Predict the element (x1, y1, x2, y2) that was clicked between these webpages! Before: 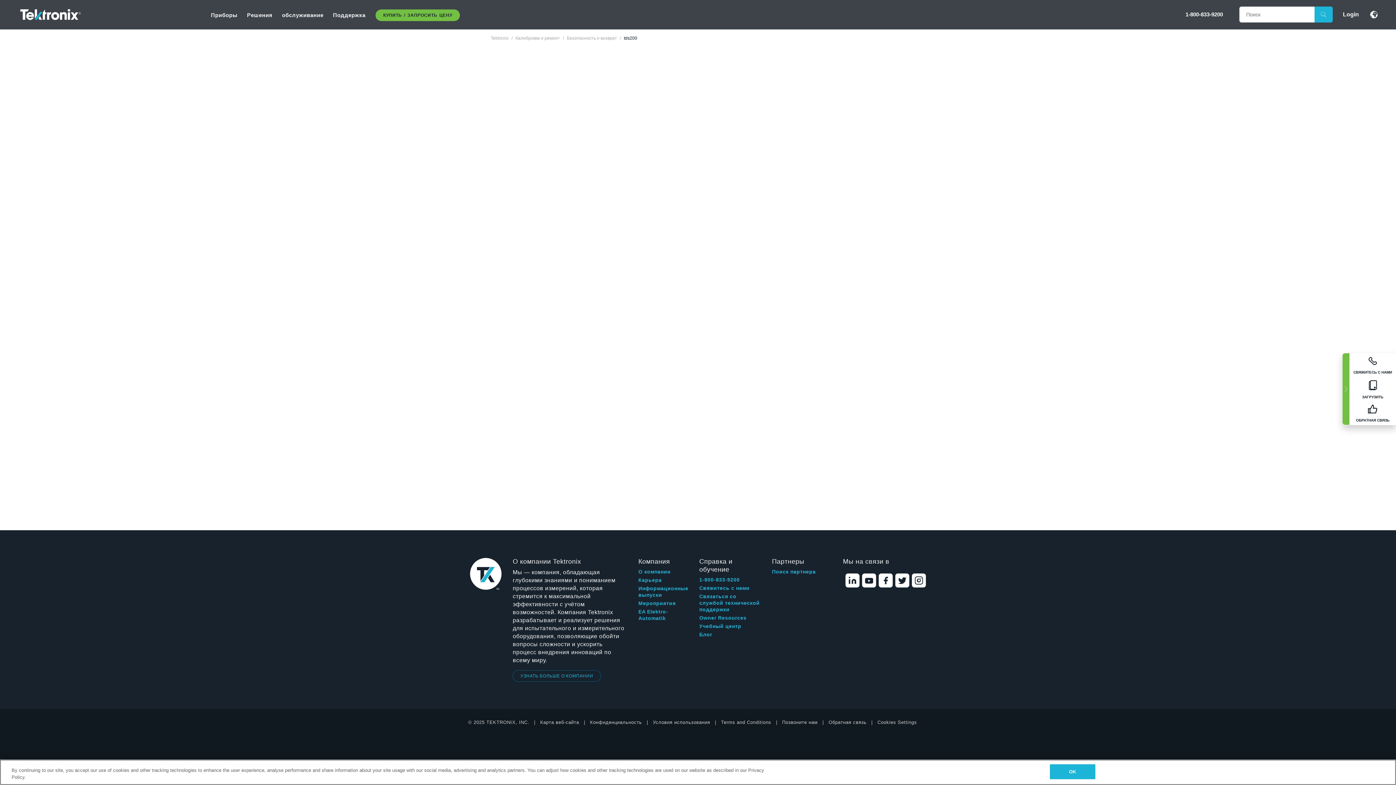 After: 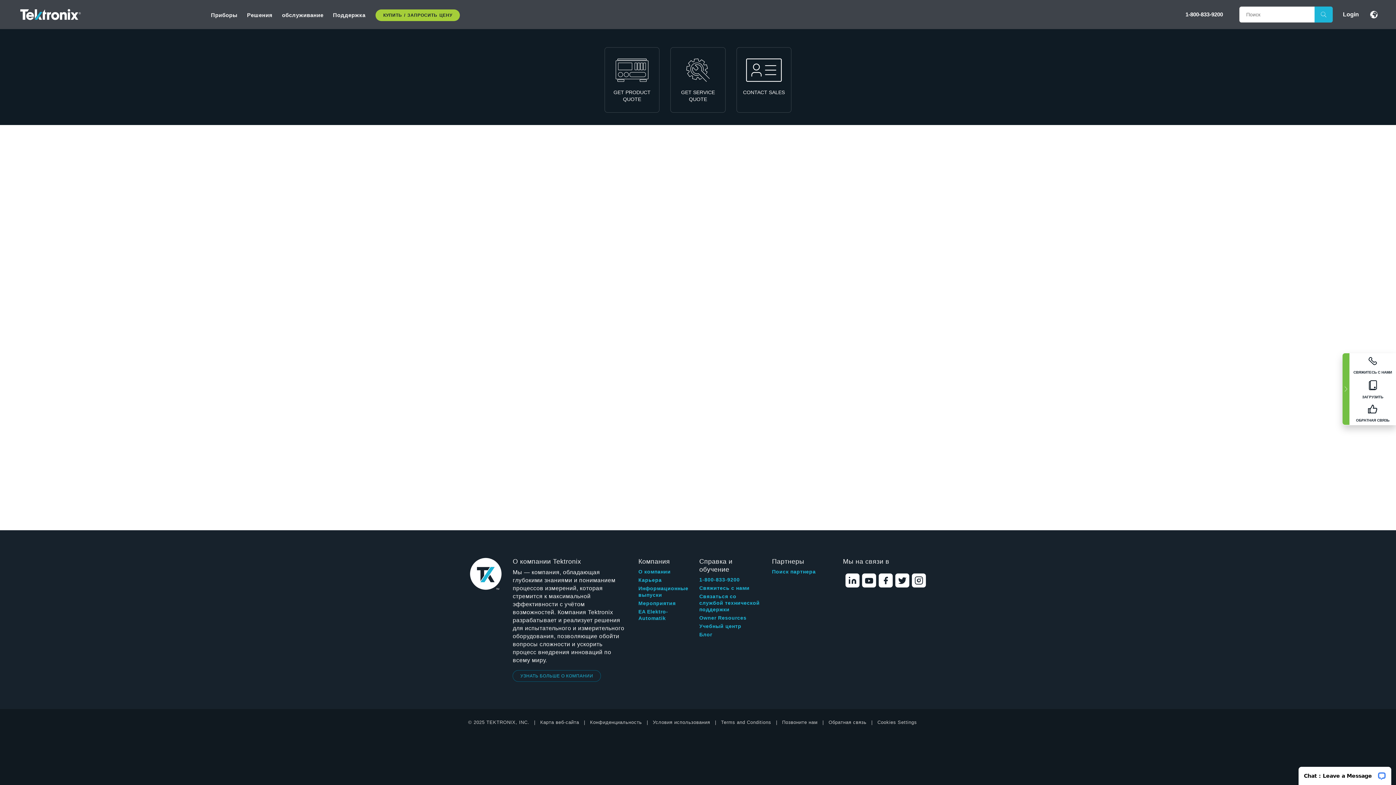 Action: label: КУПИТЬ / ЗАПРОСИТЬ ЦЕНУ bbox: (375, 9, 460, 21)